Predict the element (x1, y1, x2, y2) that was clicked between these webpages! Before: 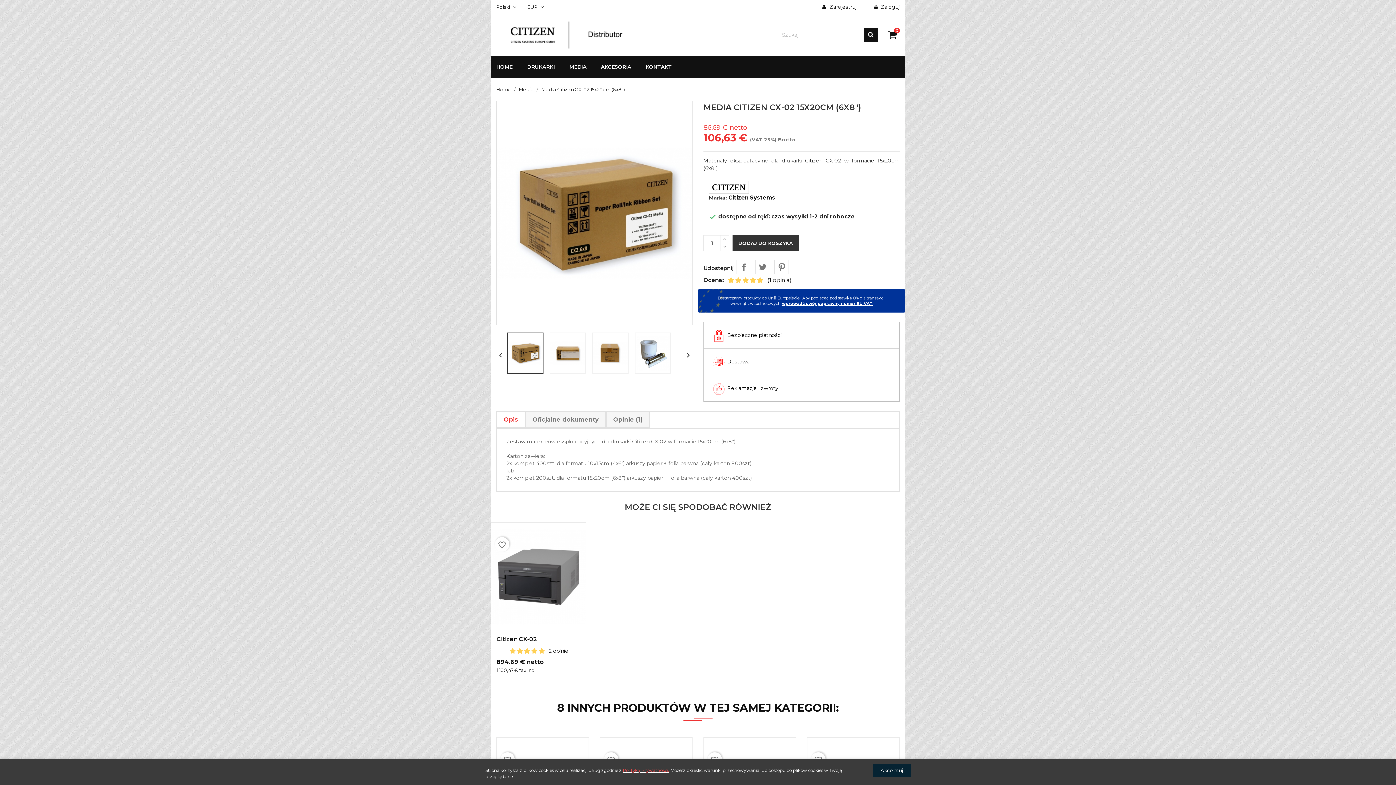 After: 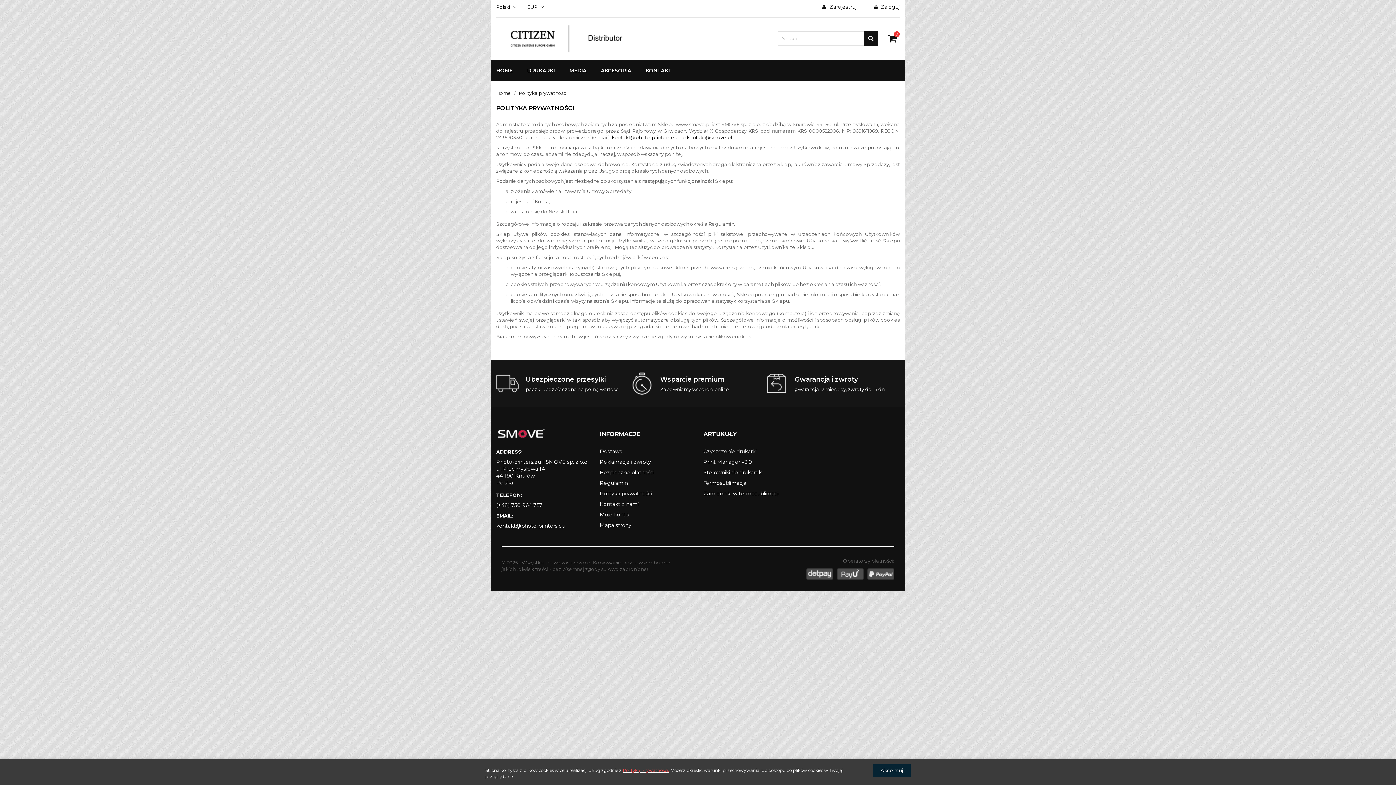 Action: label: Polityką Prywatności. bbox: (622, 768, 669, 773)